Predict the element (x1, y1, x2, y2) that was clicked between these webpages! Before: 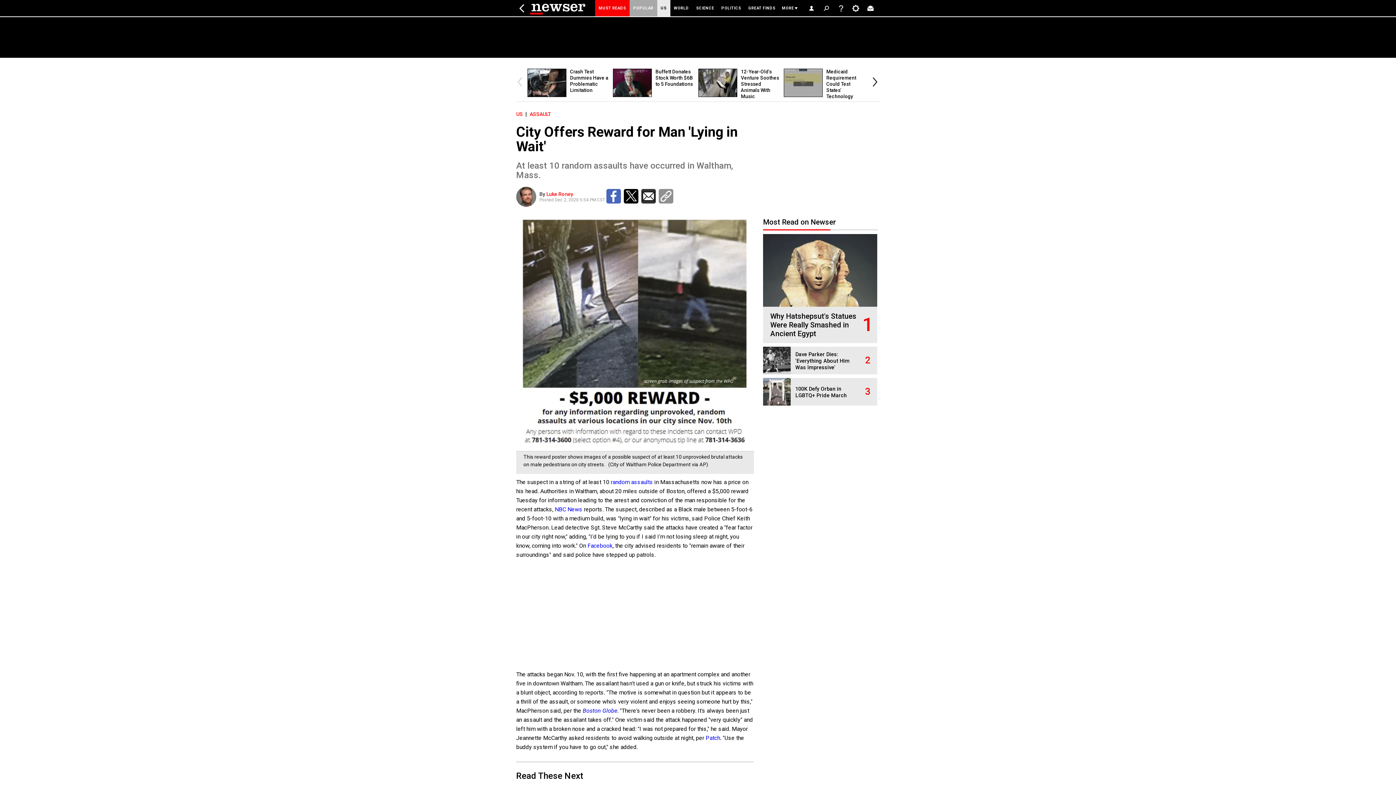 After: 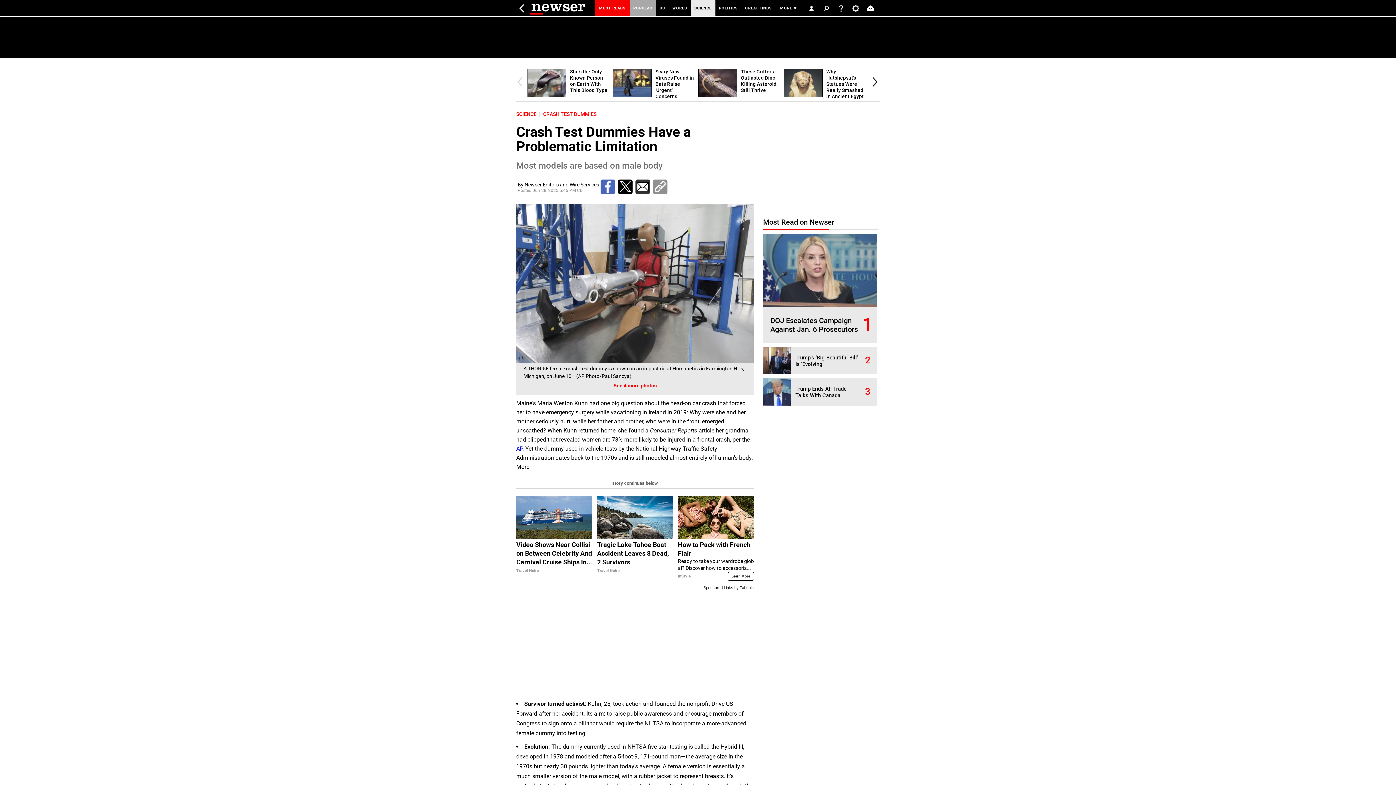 Action: bbox: (527, 92, 570, 98)